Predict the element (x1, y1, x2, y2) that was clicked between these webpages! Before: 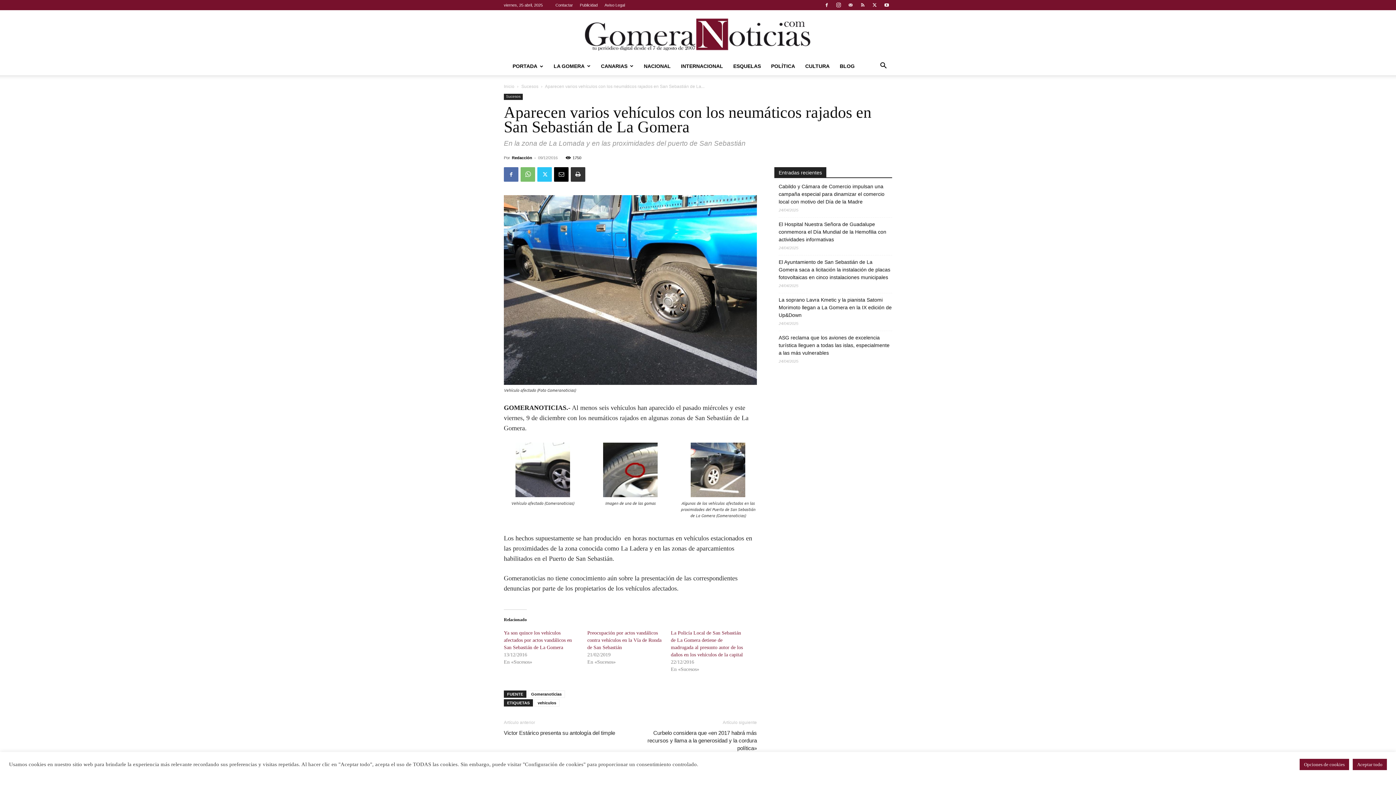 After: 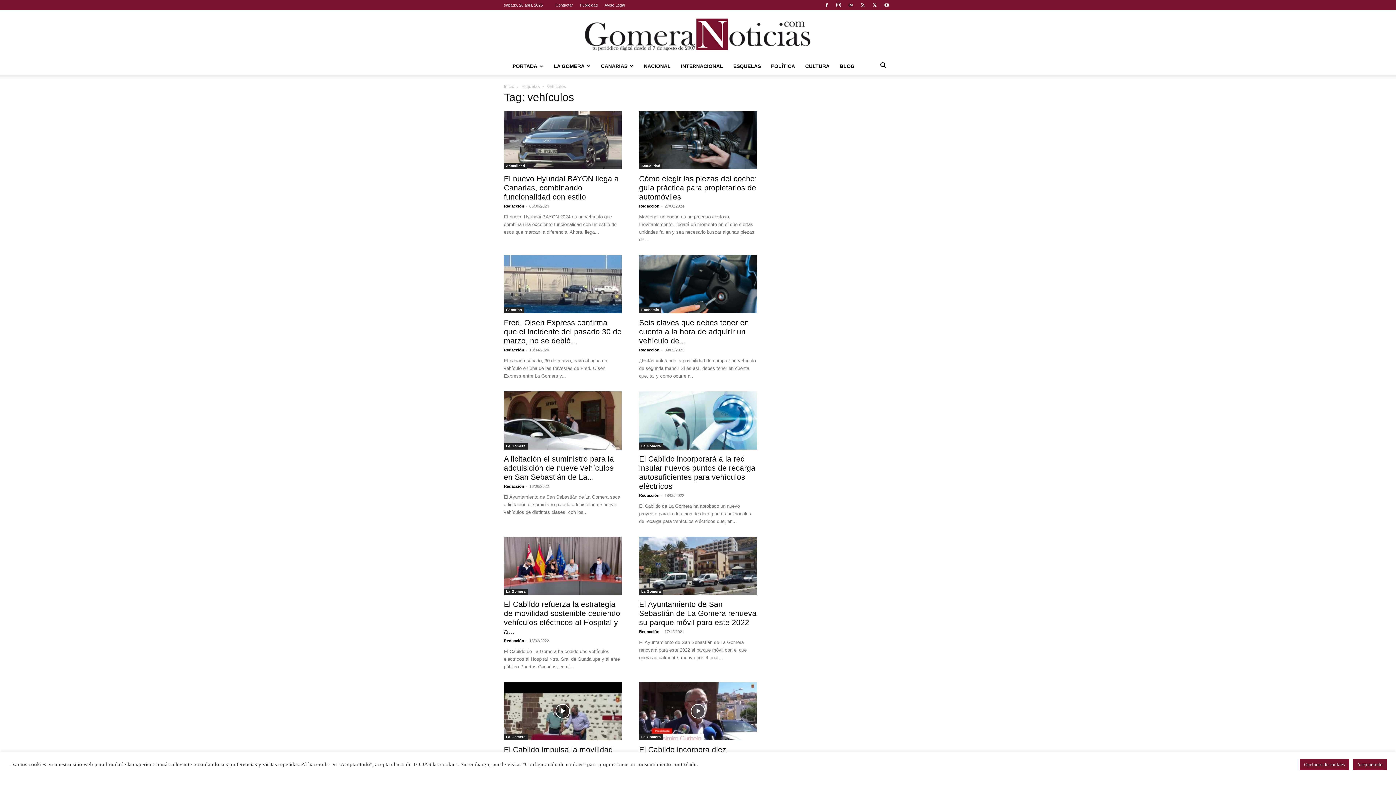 Action: bbox: (534, 699, 559, 707) label: vehículos